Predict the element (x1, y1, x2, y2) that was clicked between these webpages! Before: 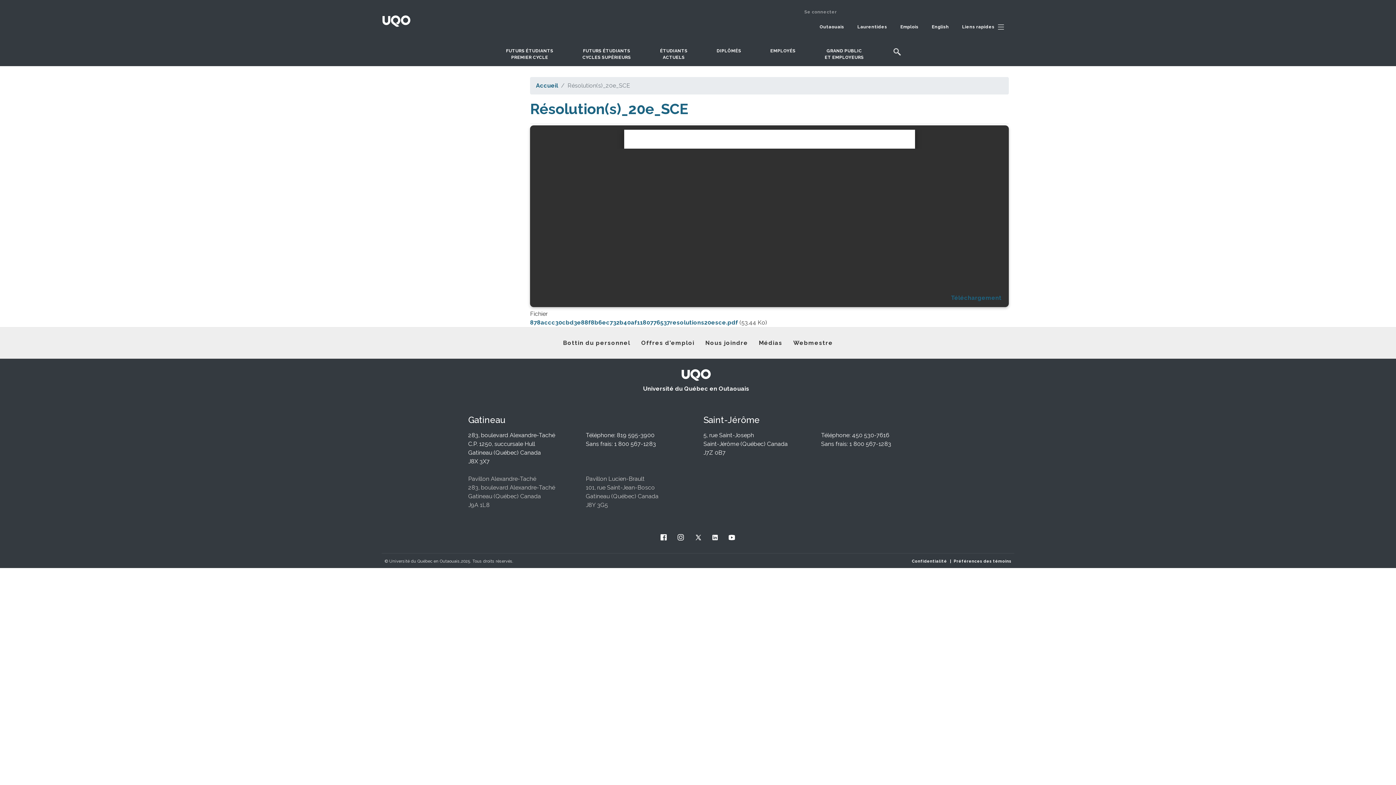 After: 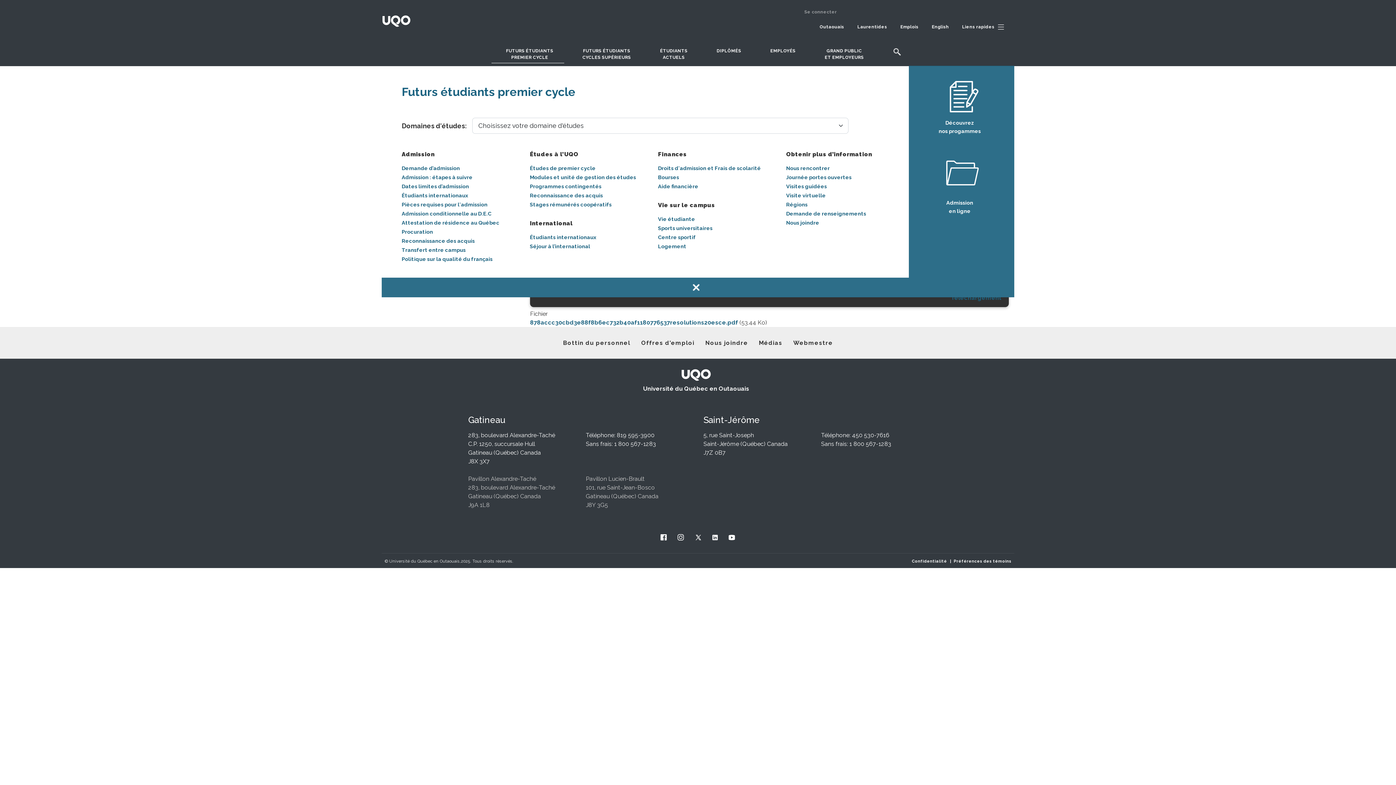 Action: label: FUTURS ÉTUDIANTS
PREMIER CYCLE bbox: (491, 47, 568, 60)